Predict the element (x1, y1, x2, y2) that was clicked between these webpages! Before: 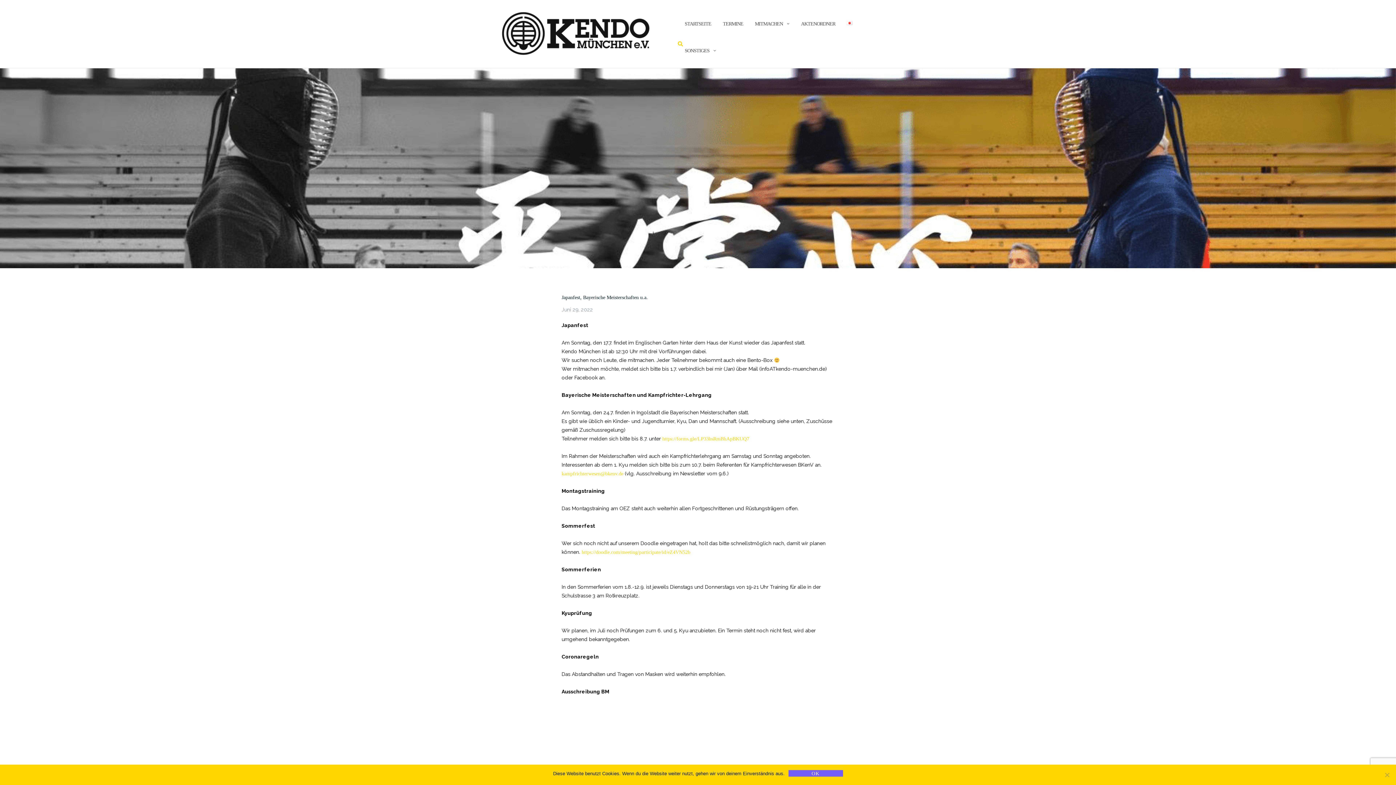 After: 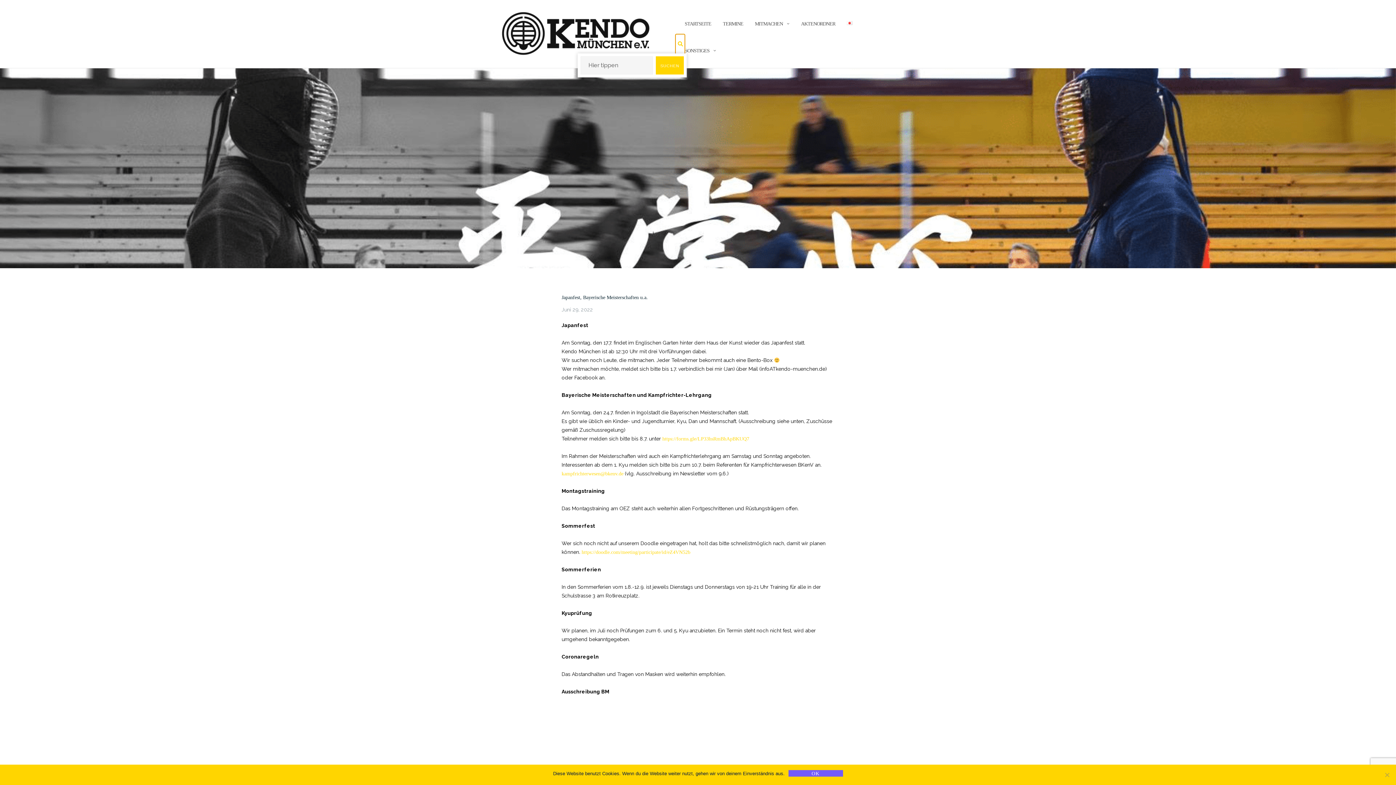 Action: bbox: (675, 34, 685, 54)